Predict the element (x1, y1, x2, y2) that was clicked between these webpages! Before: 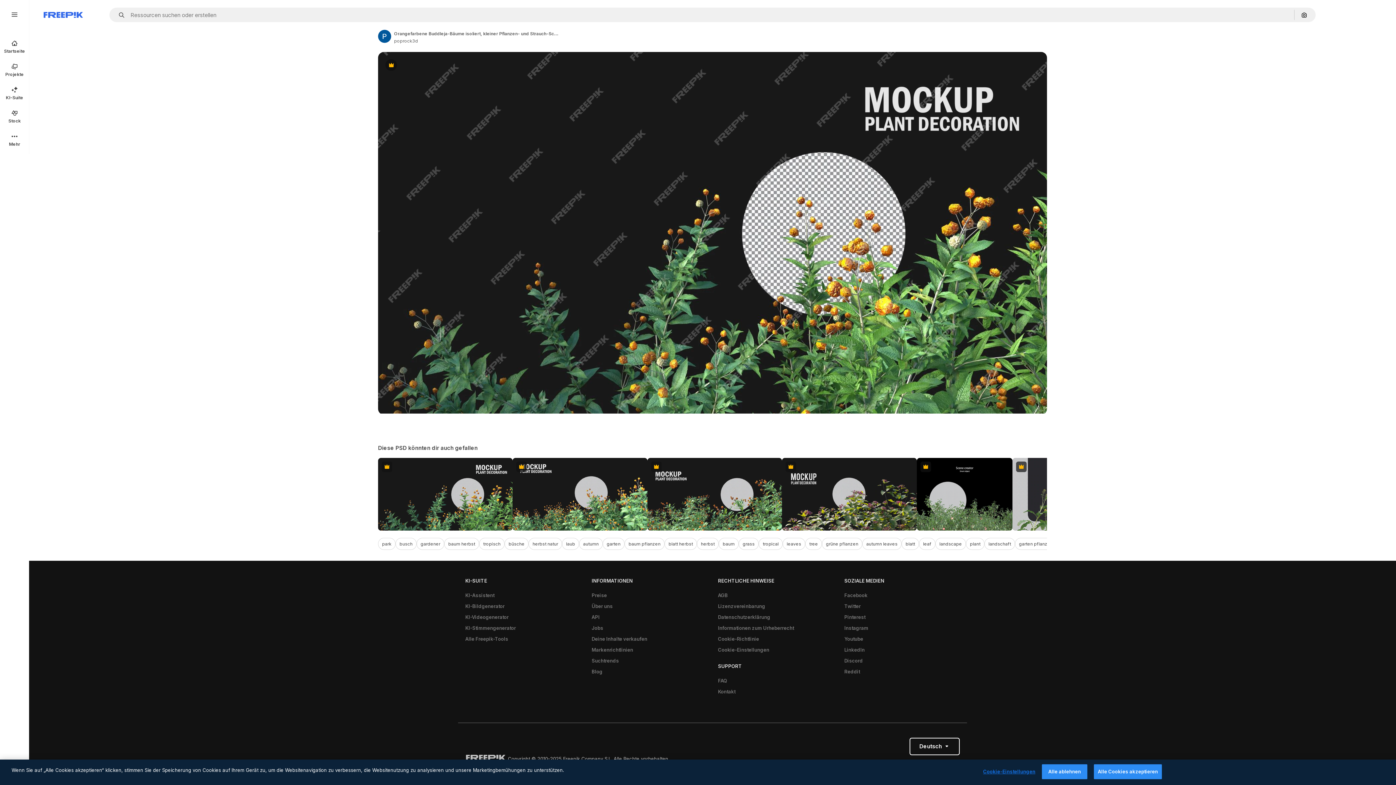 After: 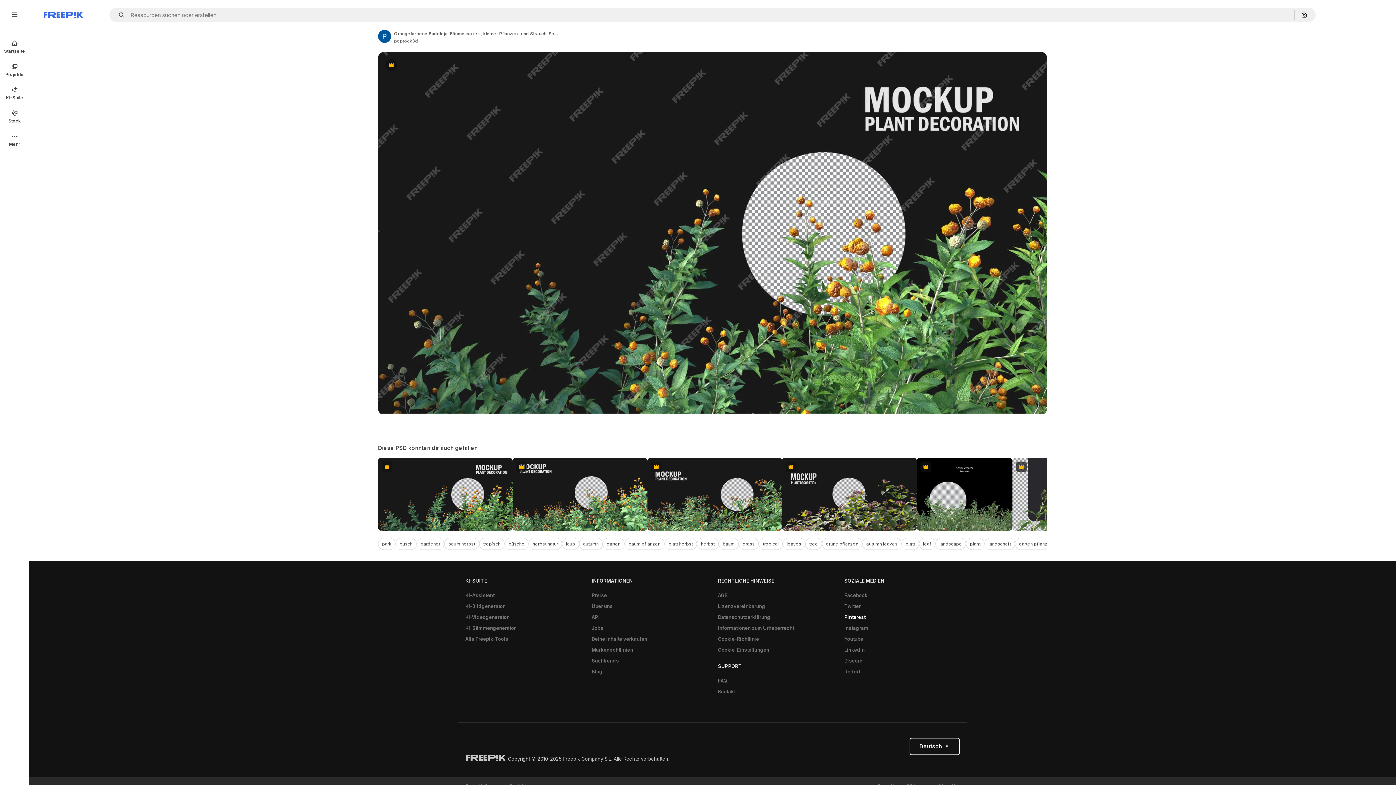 Action: bbox: (840, 611, 869, 622) label: Pinterest